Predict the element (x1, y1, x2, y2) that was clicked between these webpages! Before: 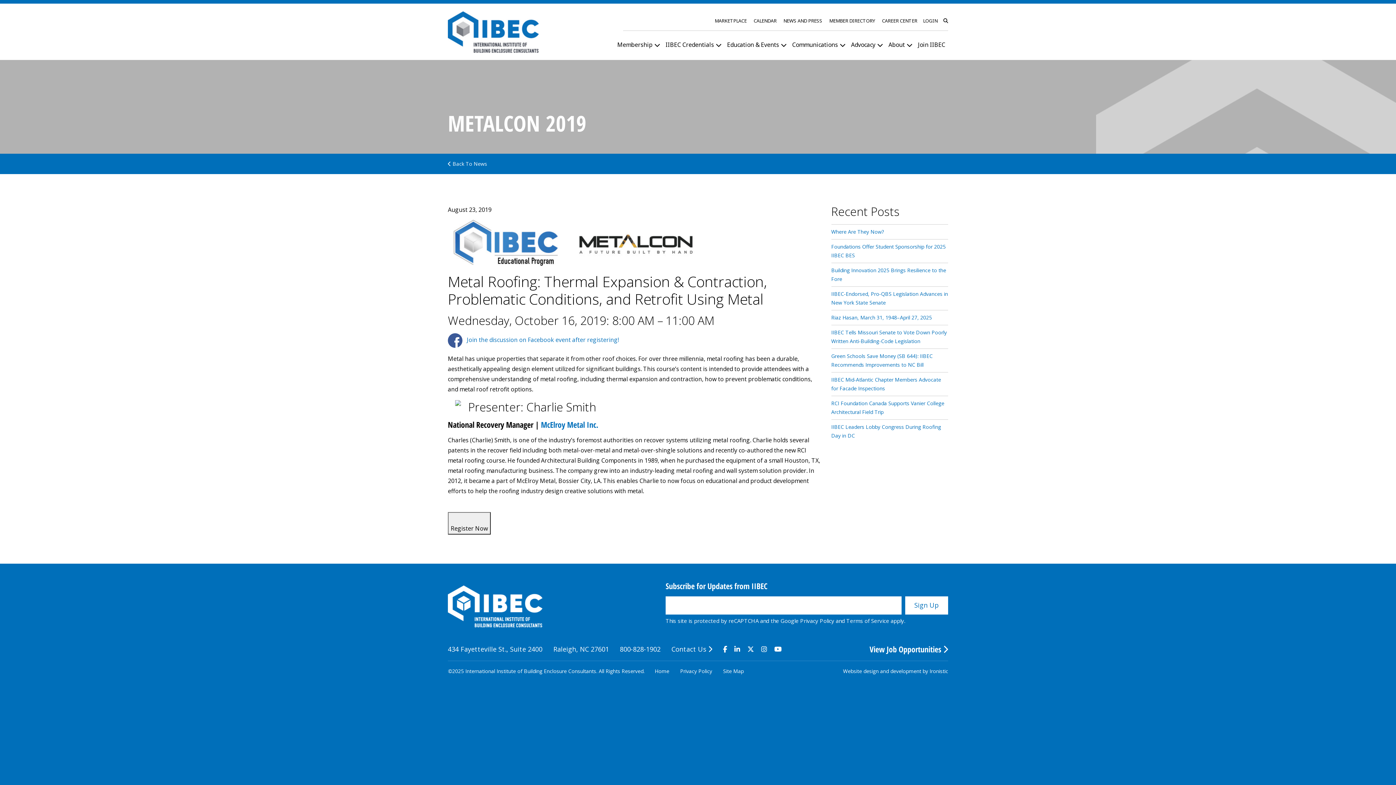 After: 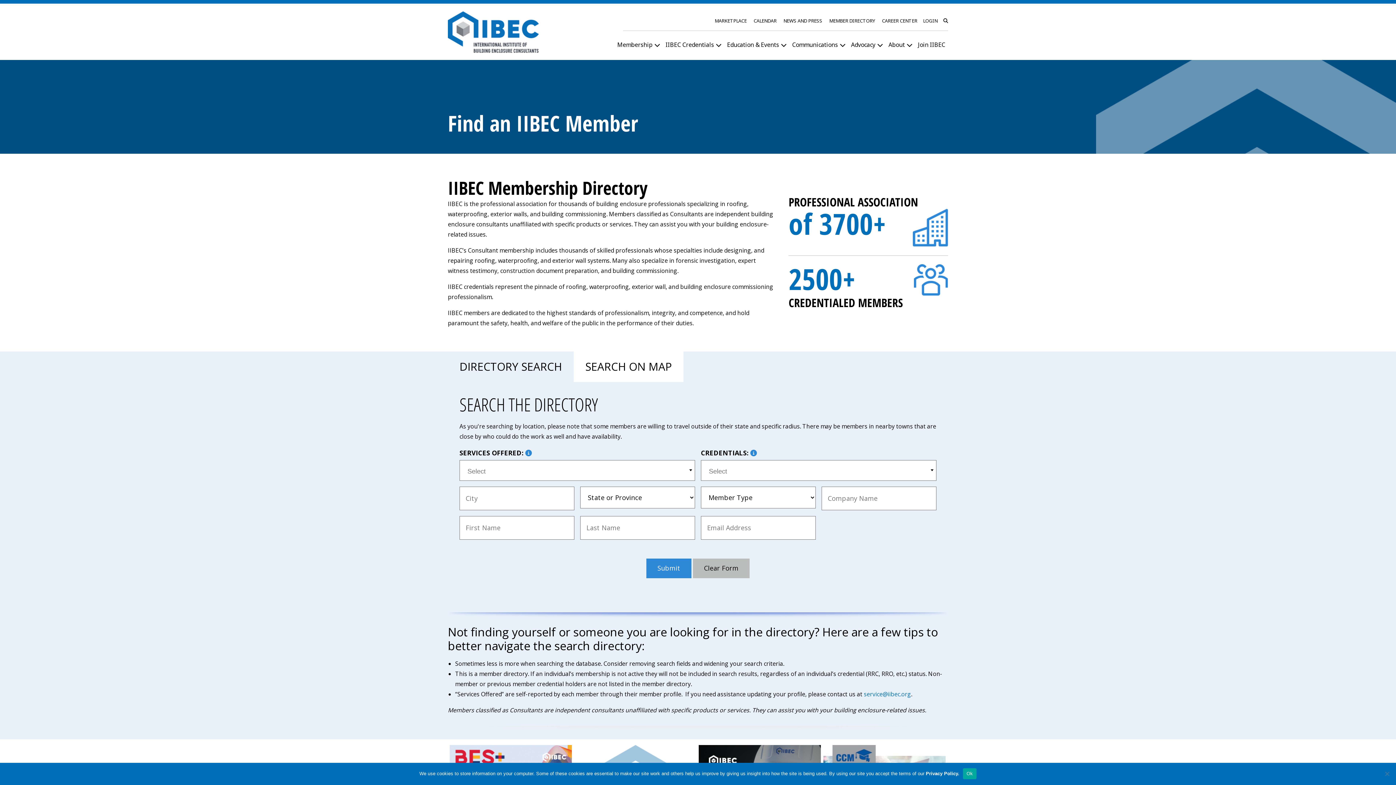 Action: bbox: (826, 10, 878, 30) label: MEMBER DIRECTORY